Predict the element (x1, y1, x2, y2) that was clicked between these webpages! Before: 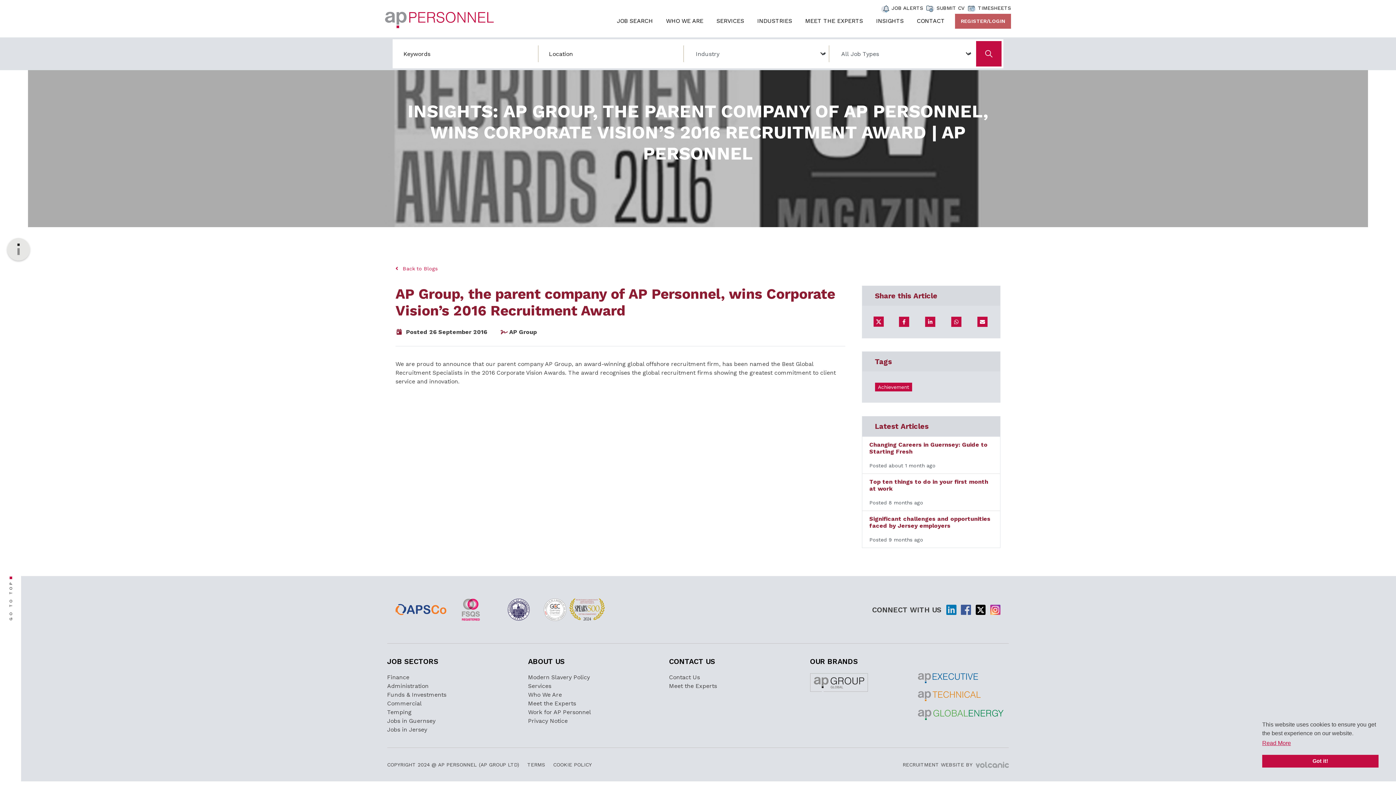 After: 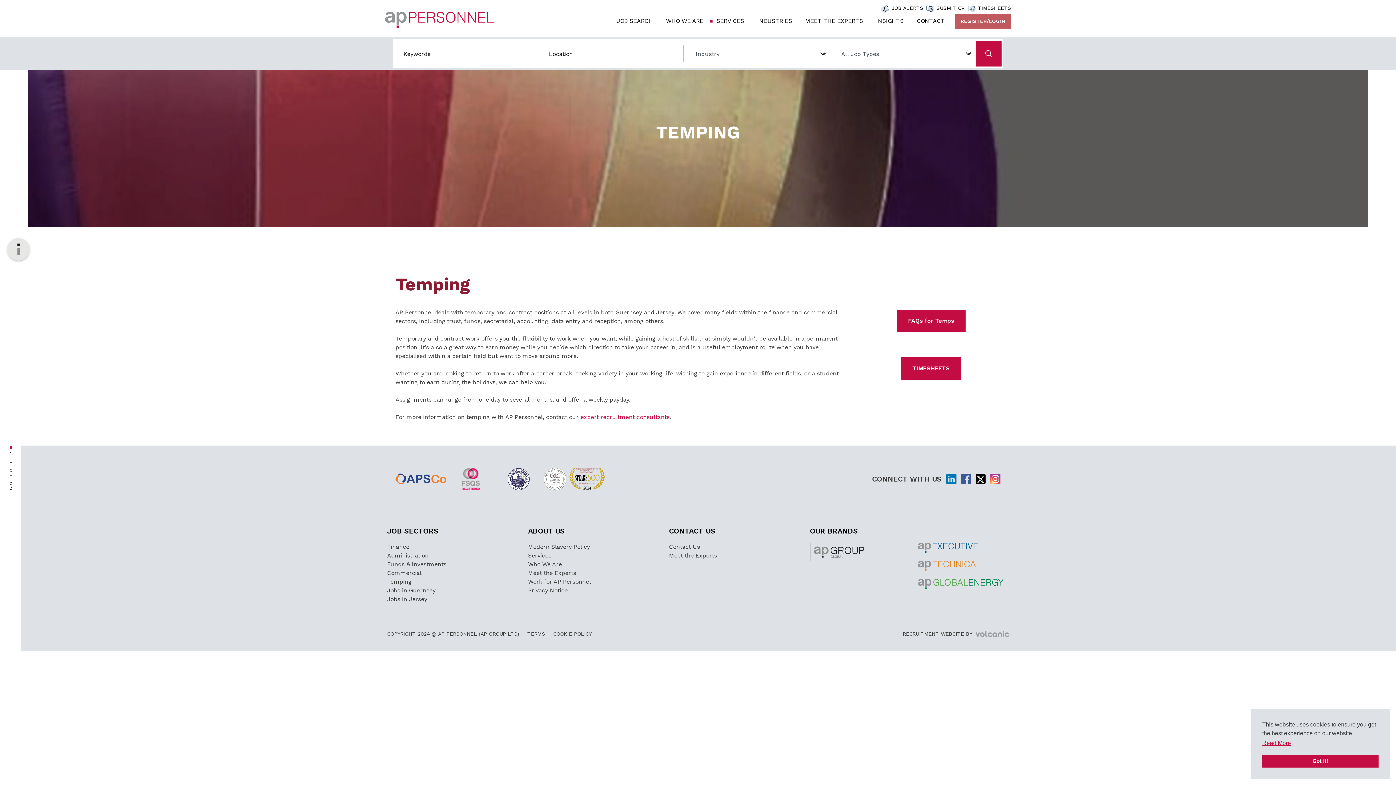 Action: bbox: (387, 709, 411, 715) label: Temping